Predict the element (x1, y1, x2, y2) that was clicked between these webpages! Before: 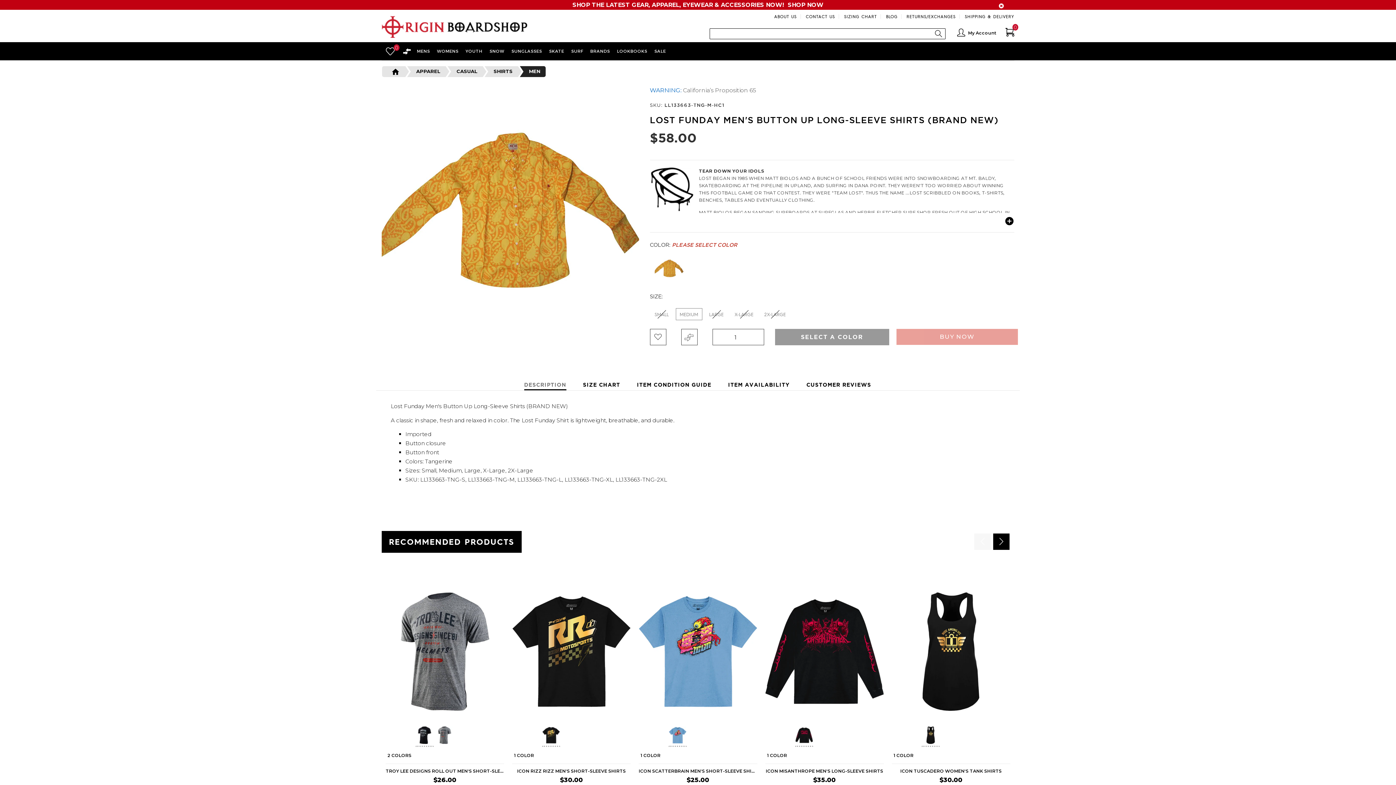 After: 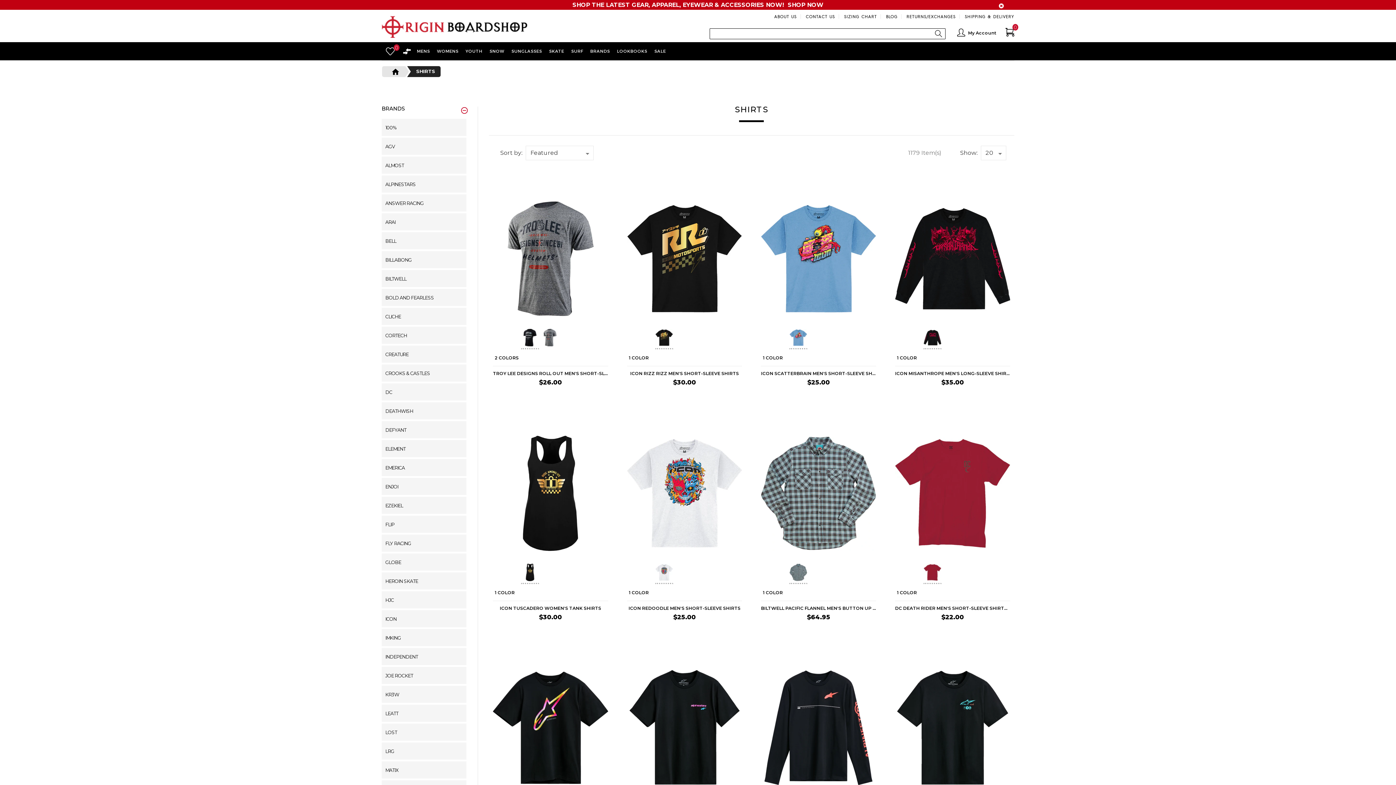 Action: label: SHIRTS bbox: (484, 66, 518, 77)